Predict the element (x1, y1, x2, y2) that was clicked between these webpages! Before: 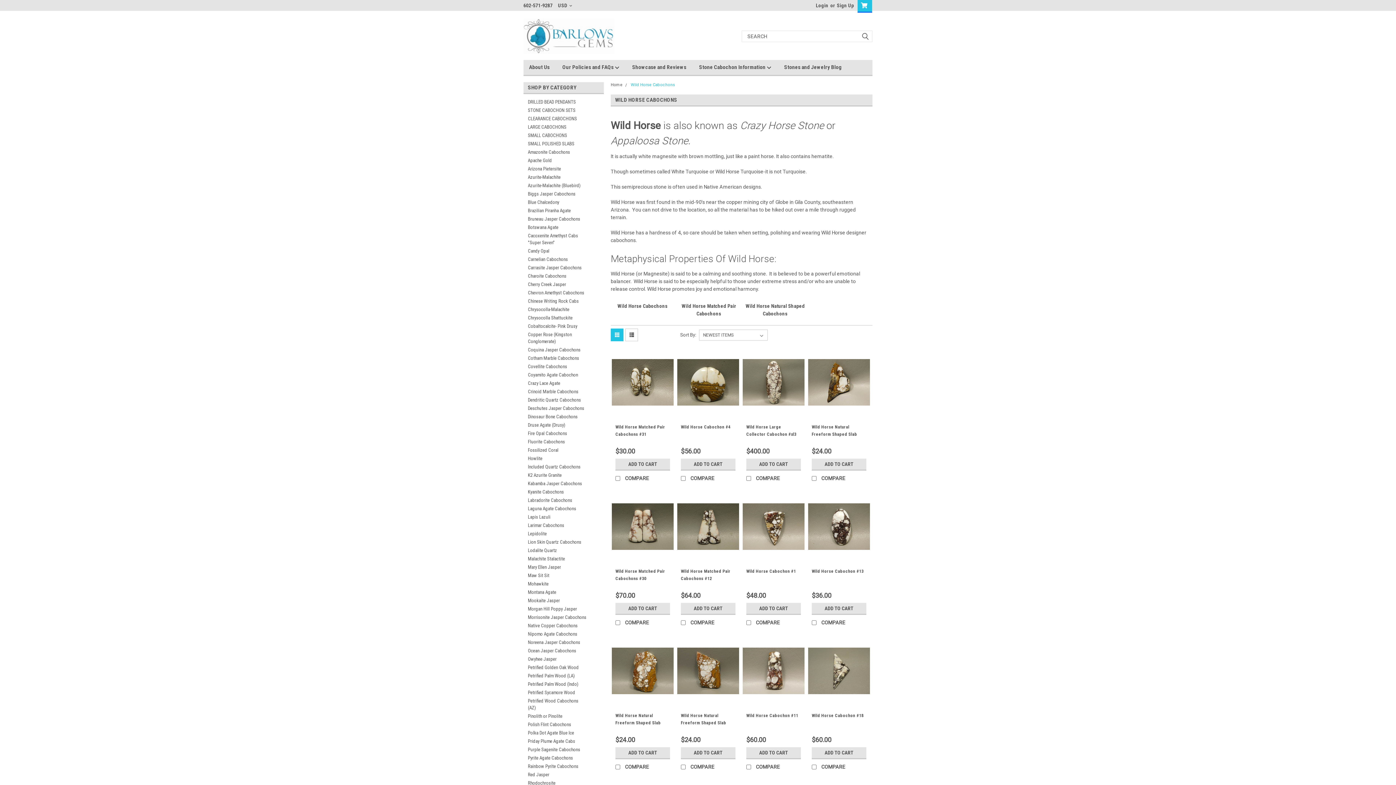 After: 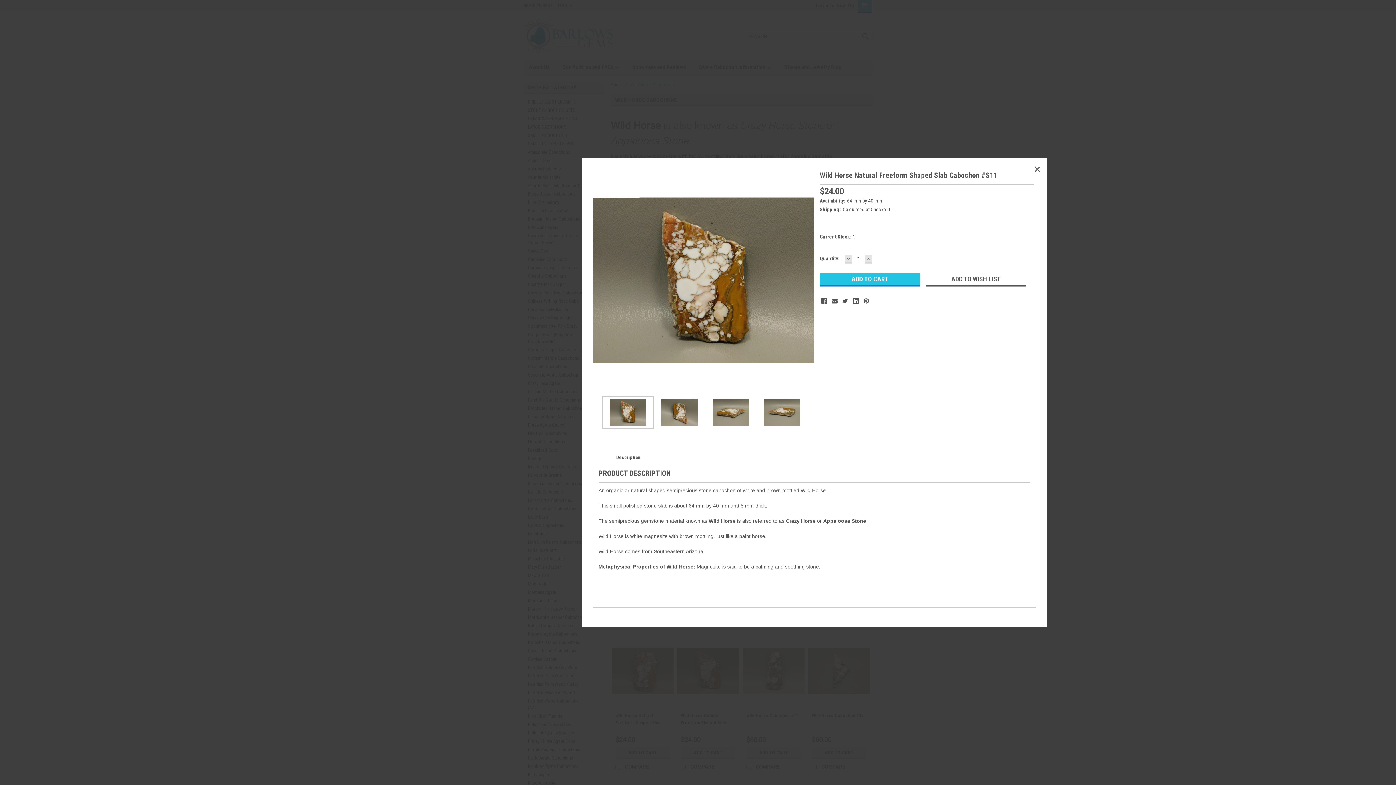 Action: bbox: (677, 691, 739, 702) label: Quick View